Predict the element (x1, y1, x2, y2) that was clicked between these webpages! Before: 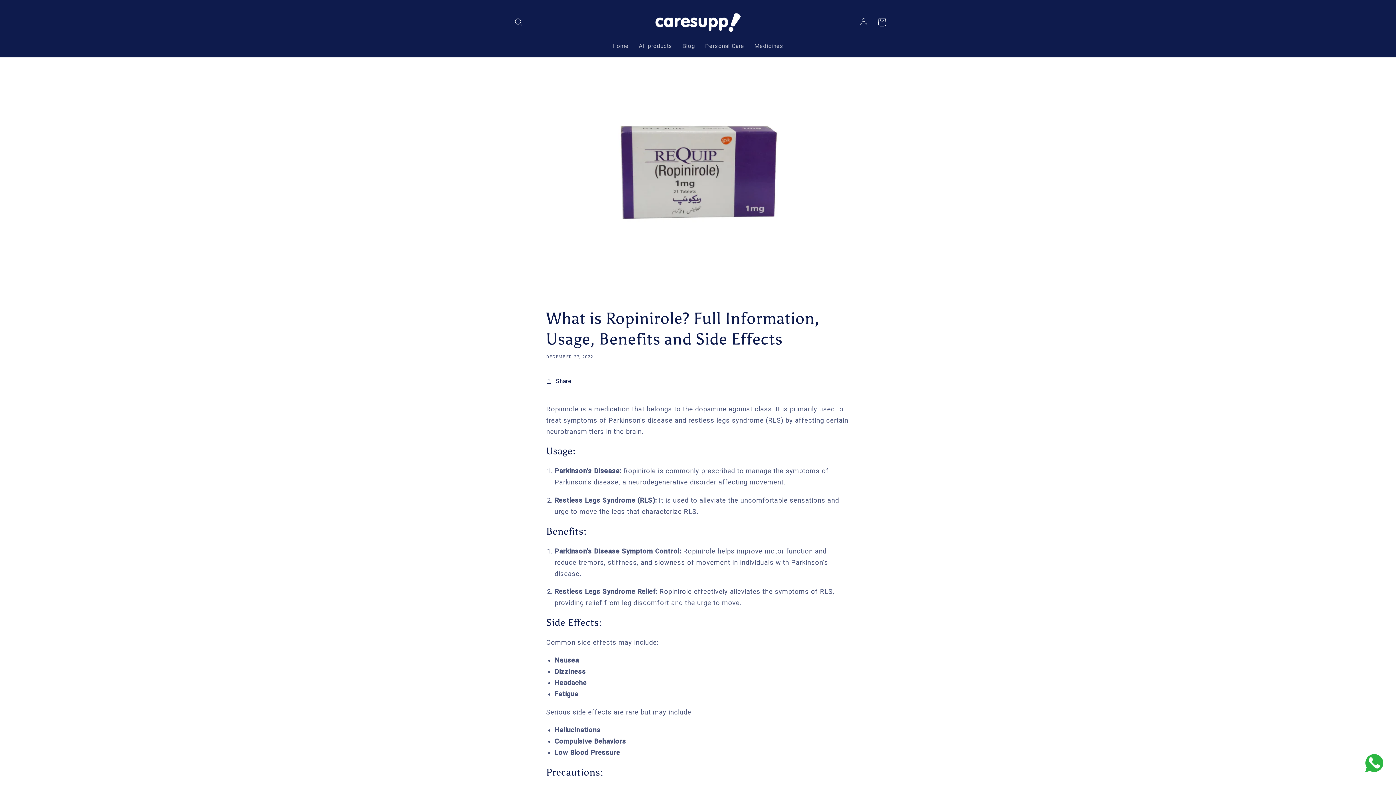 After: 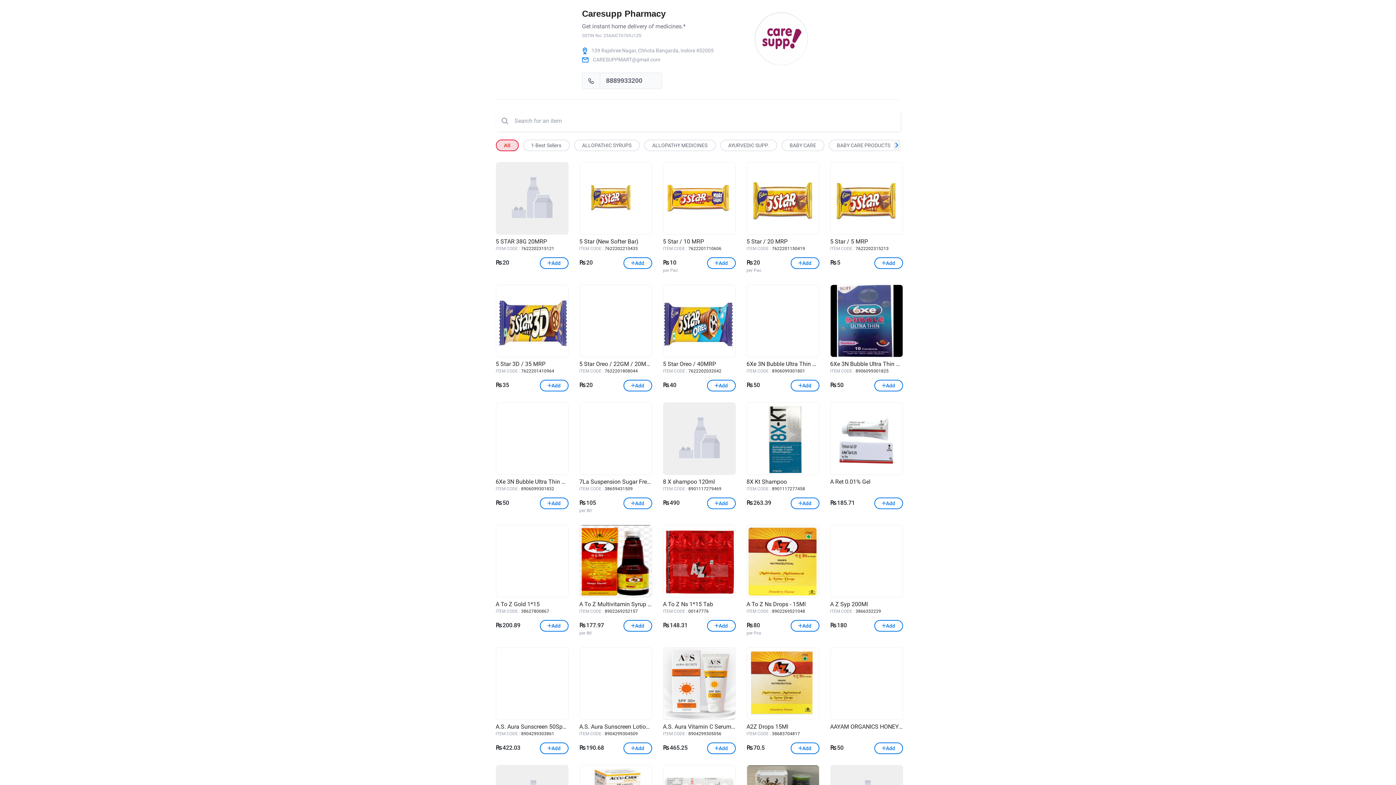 Action: label: Medicines bbox: (749, 37, 788, 54)